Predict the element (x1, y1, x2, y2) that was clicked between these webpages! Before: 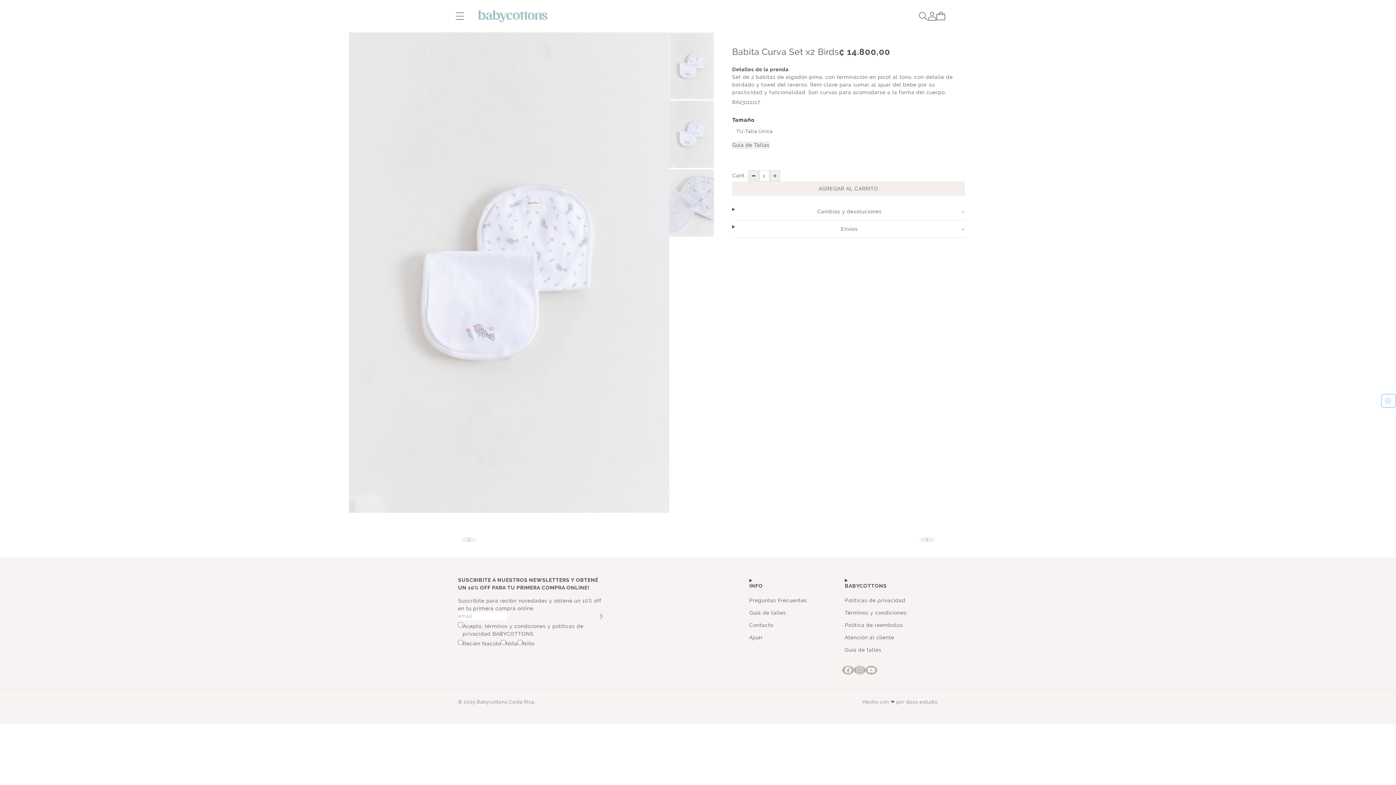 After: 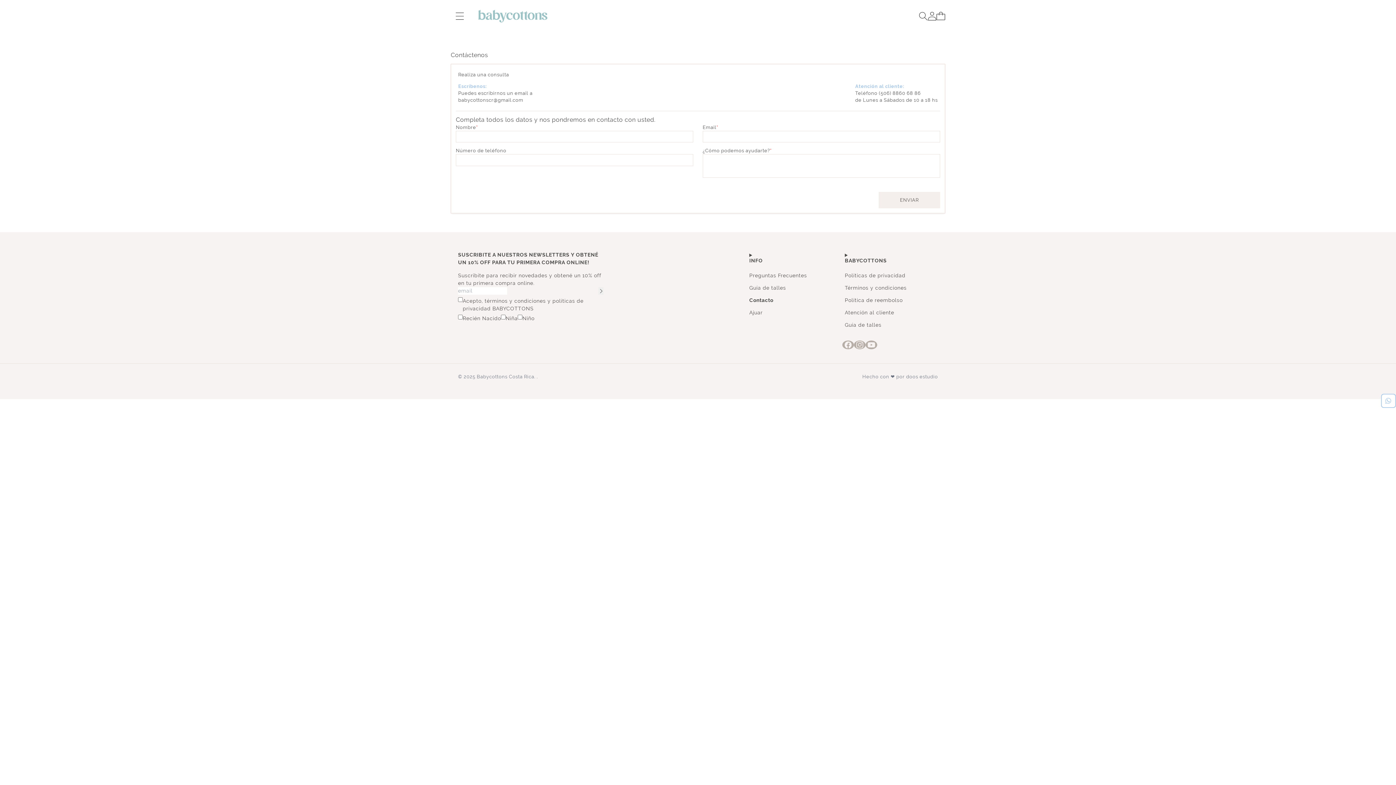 Action: bbox: (749, 622, 773, 628) label: Contacto